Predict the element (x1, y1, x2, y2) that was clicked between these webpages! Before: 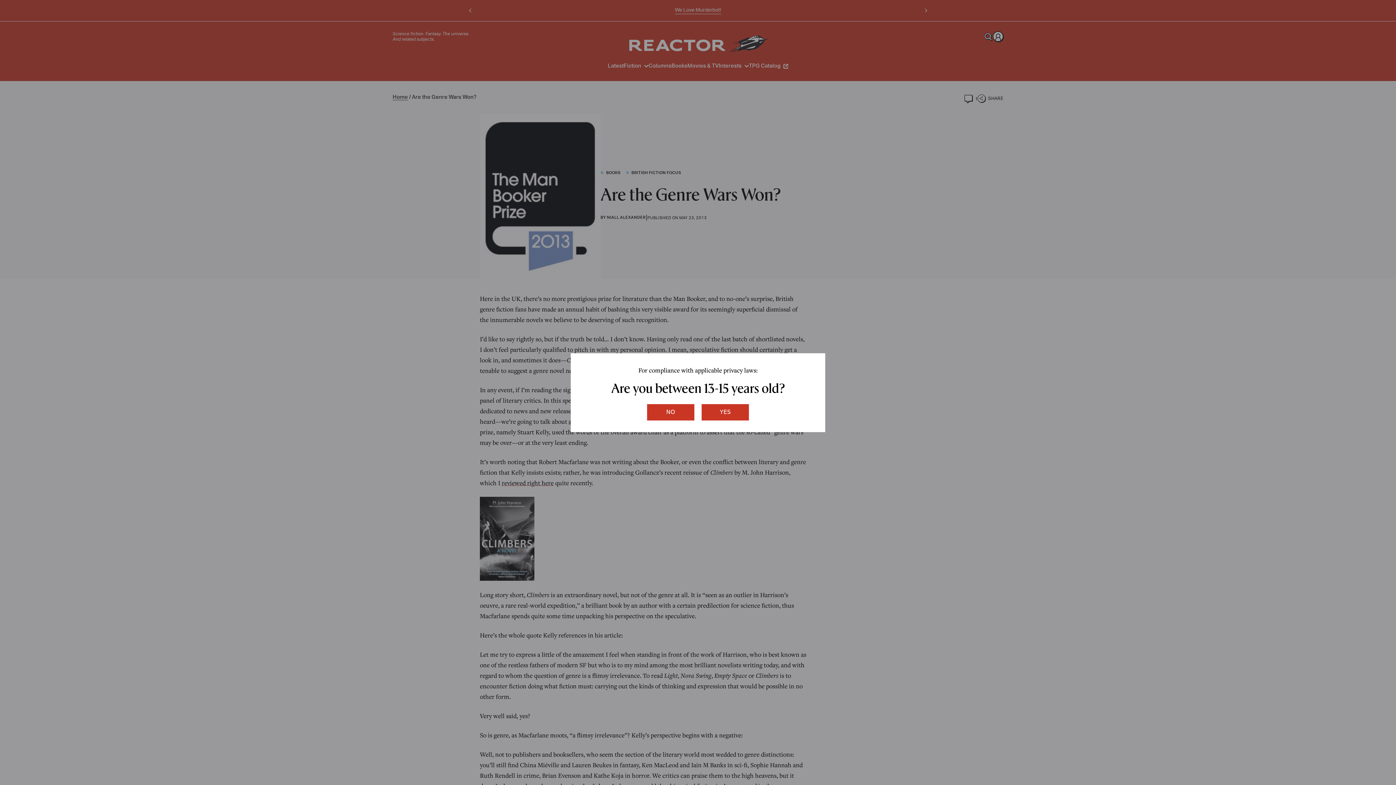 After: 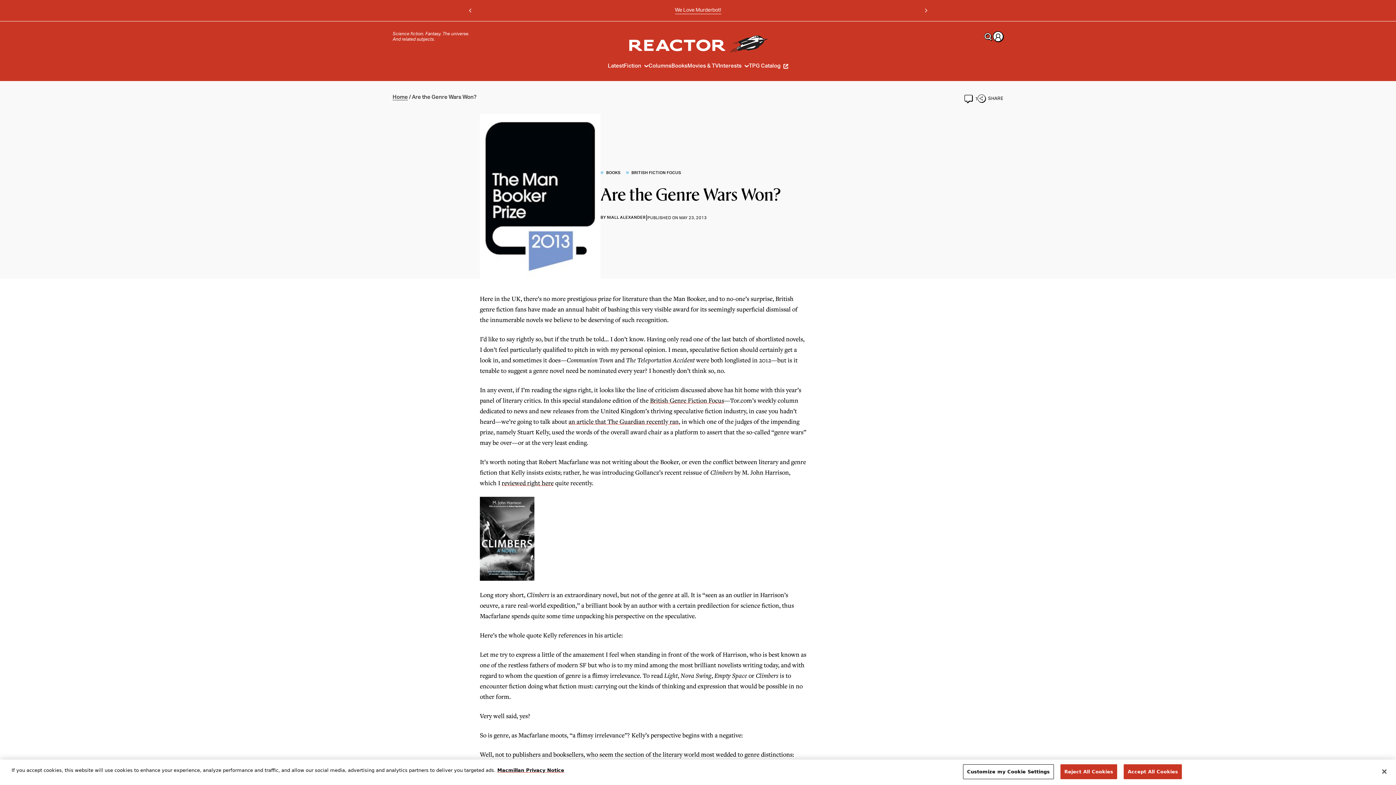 Action: bbox: (701, 404, 749, 420) label: yes